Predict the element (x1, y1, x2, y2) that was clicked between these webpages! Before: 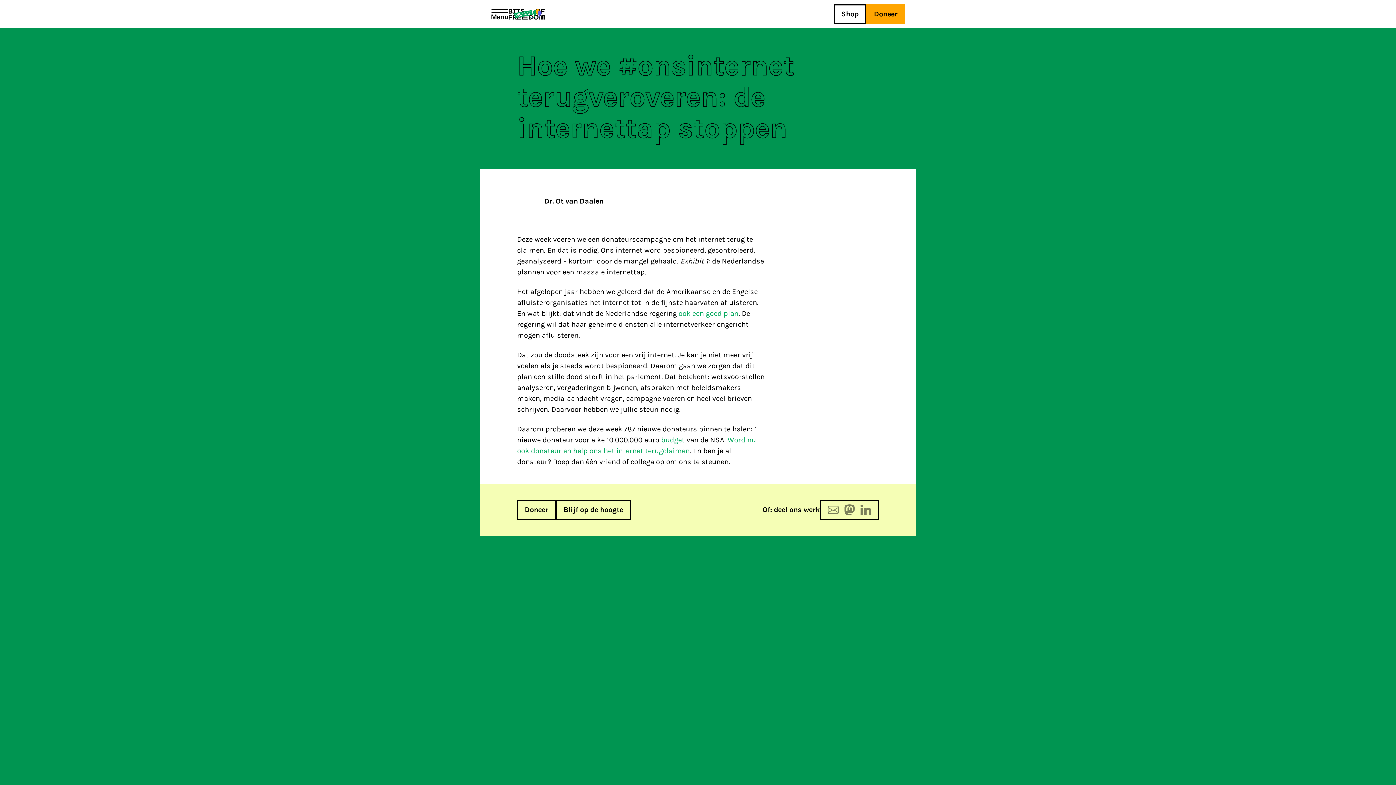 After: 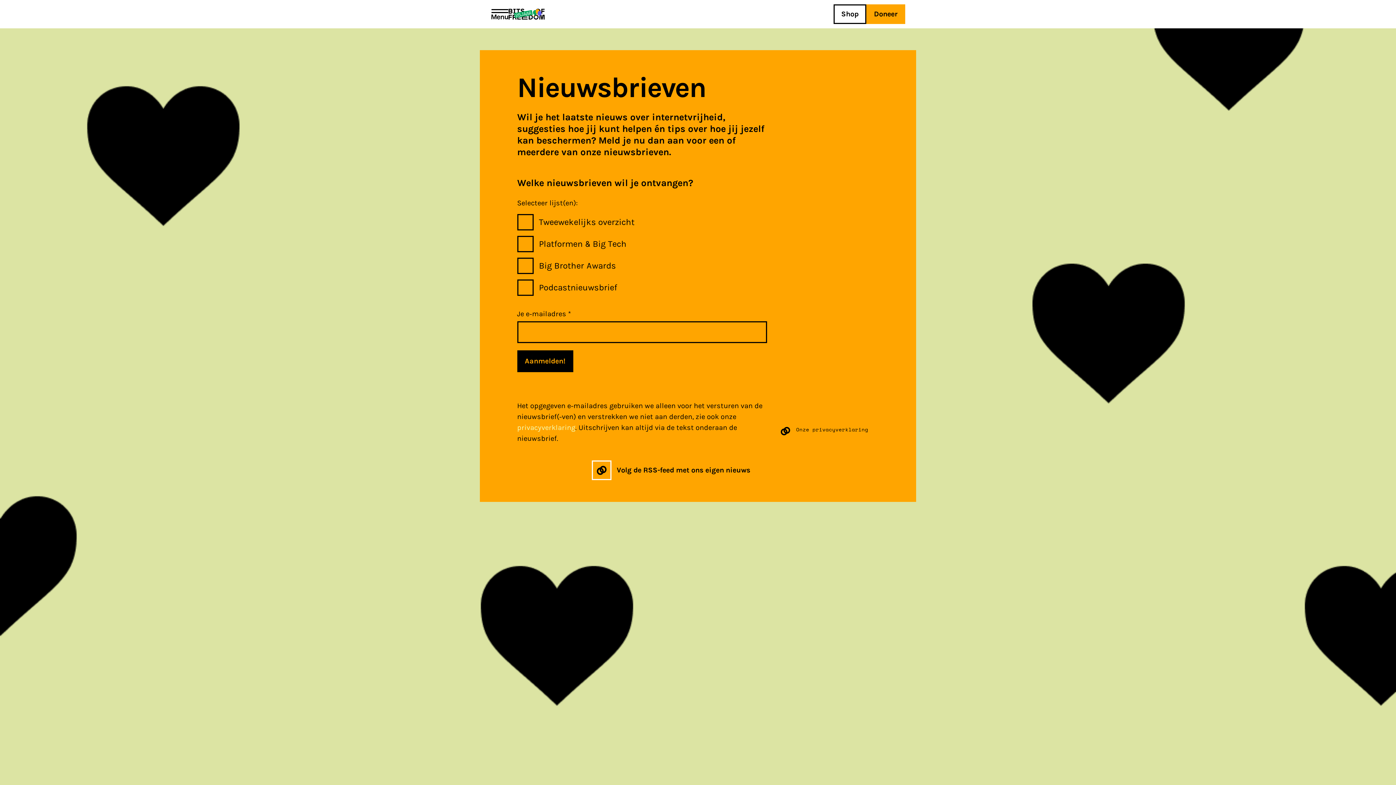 Action: bbox: (556, 500, 631, 520) label: Blijf op de hoogte